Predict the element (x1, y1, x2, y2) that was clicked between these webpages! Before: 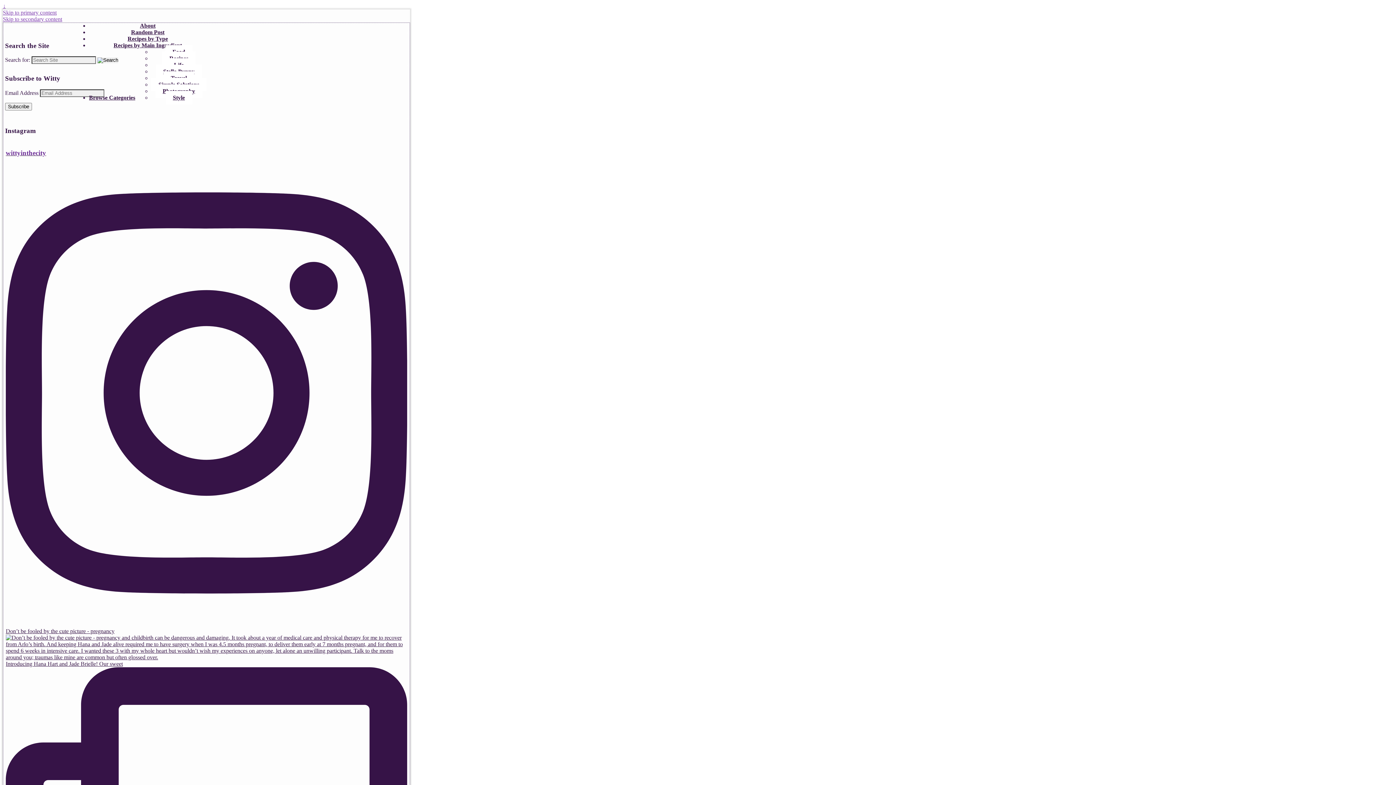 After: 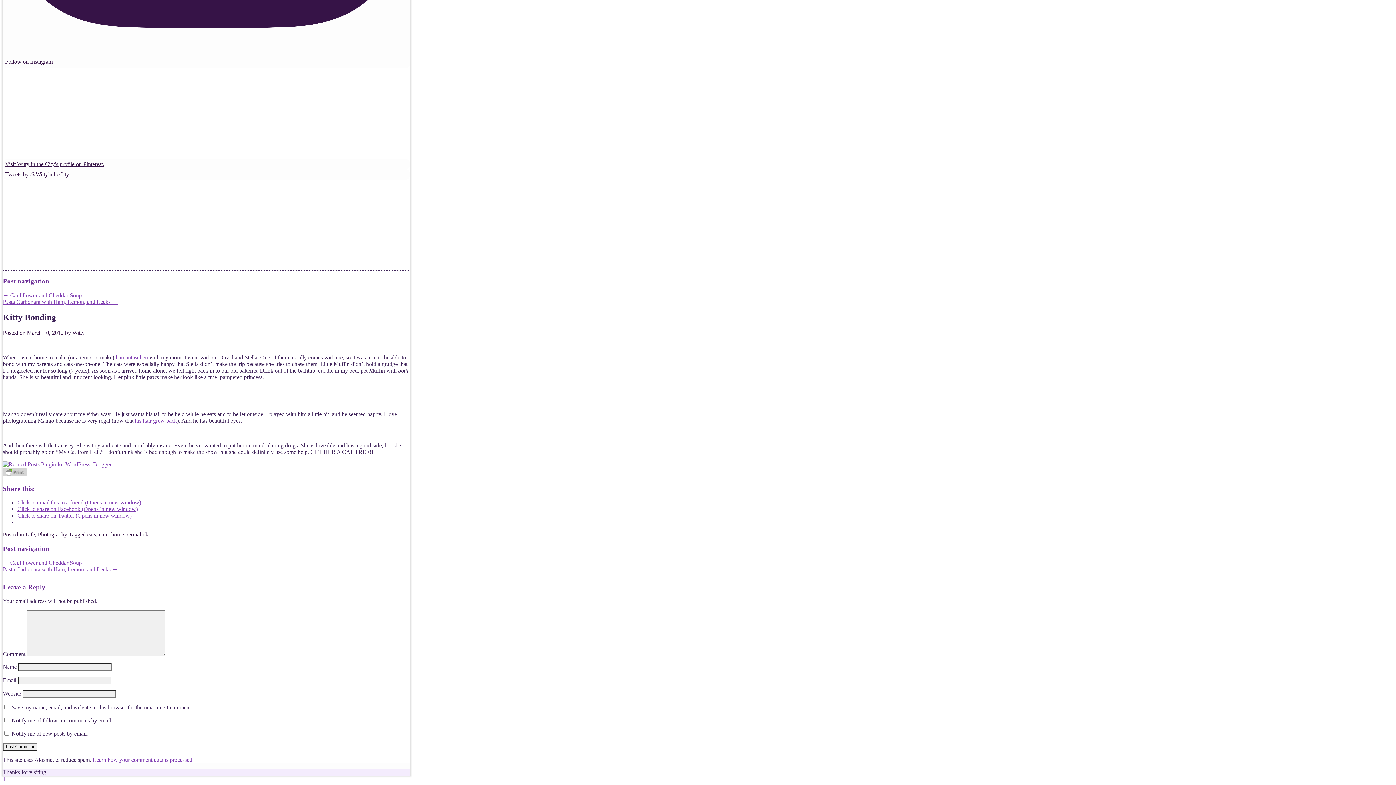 Action: label: ↓ bbox: (2, 2, 5, 9)